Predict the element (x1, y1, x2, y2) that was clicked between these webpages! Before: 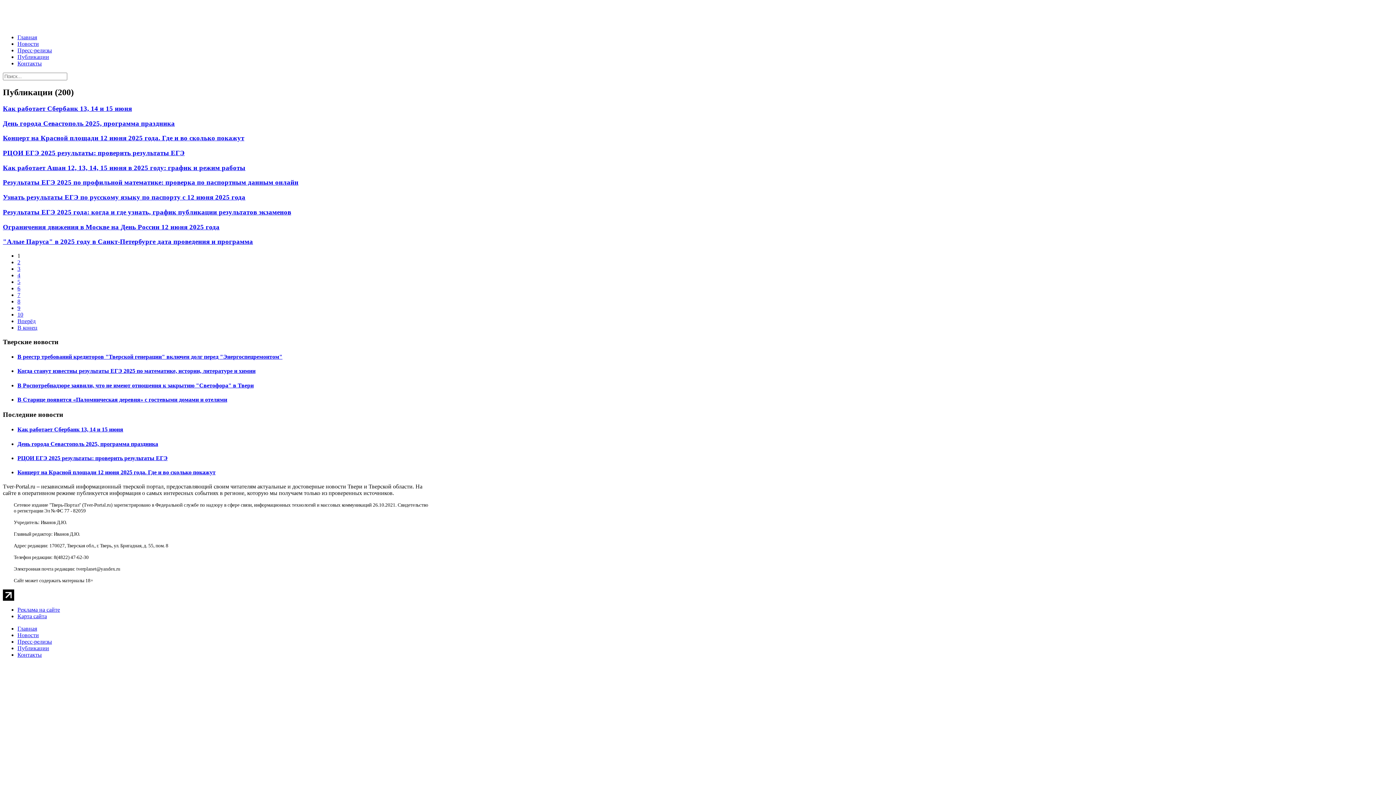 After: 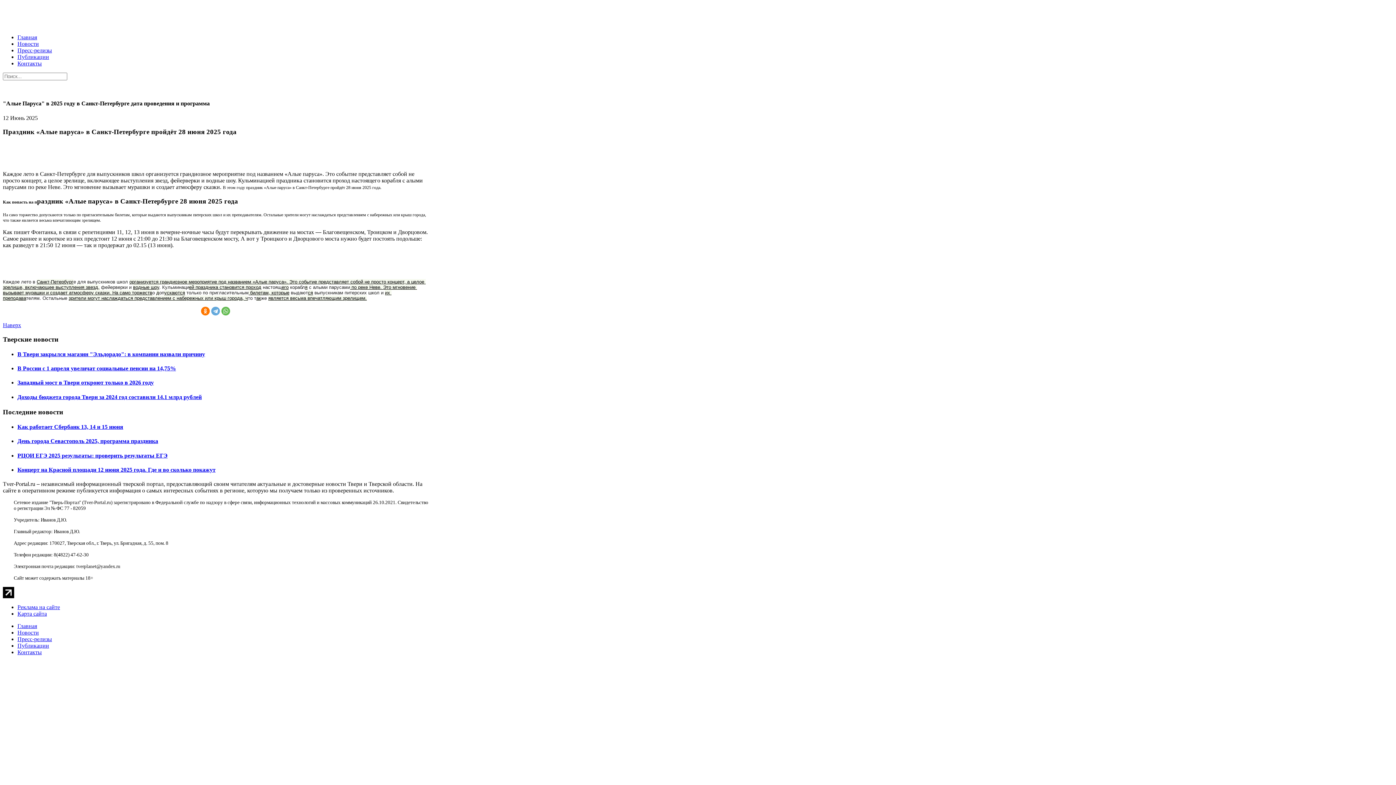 Action: bbox: (2, 237, 253, 245) label: "Алые Паруса" в 2025 году в Санкт-Петербурге дата проведения и программа